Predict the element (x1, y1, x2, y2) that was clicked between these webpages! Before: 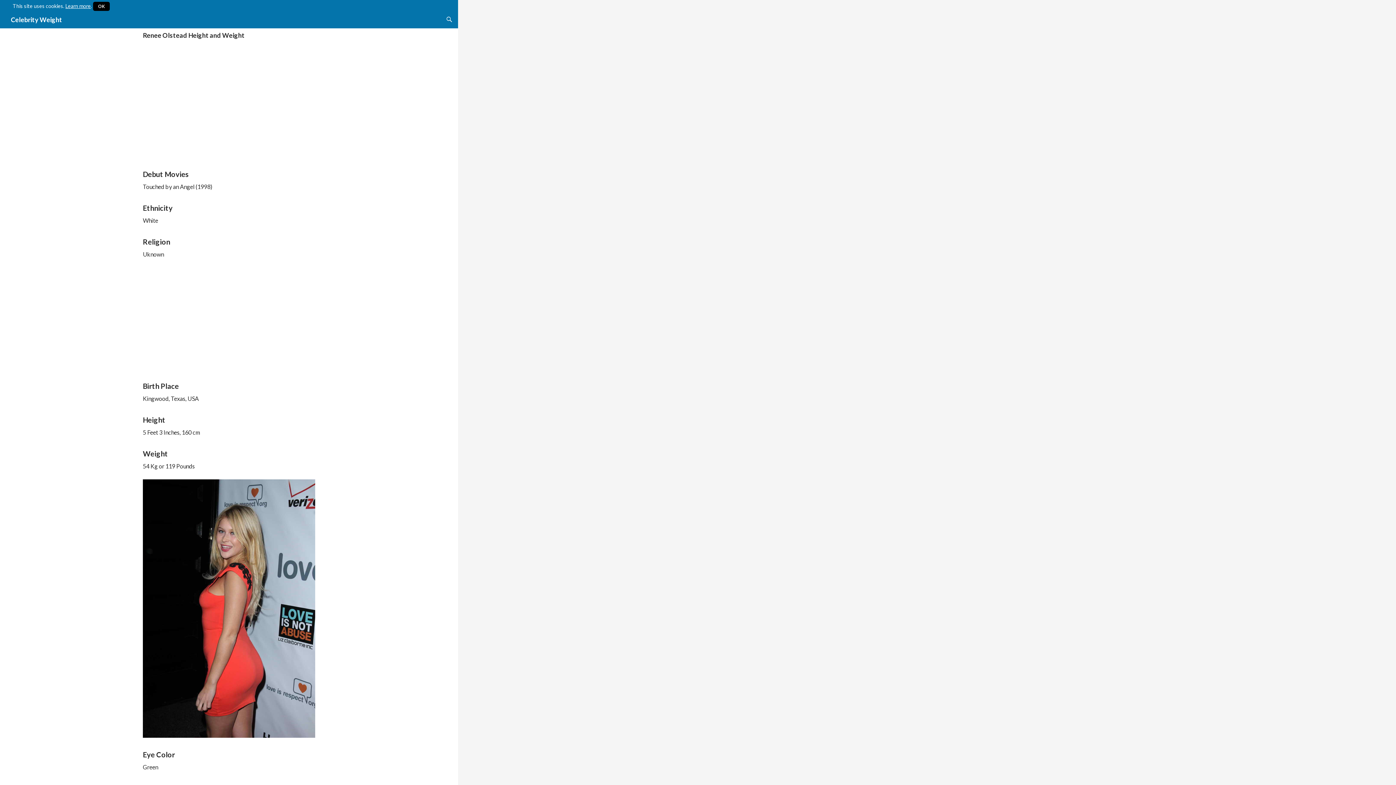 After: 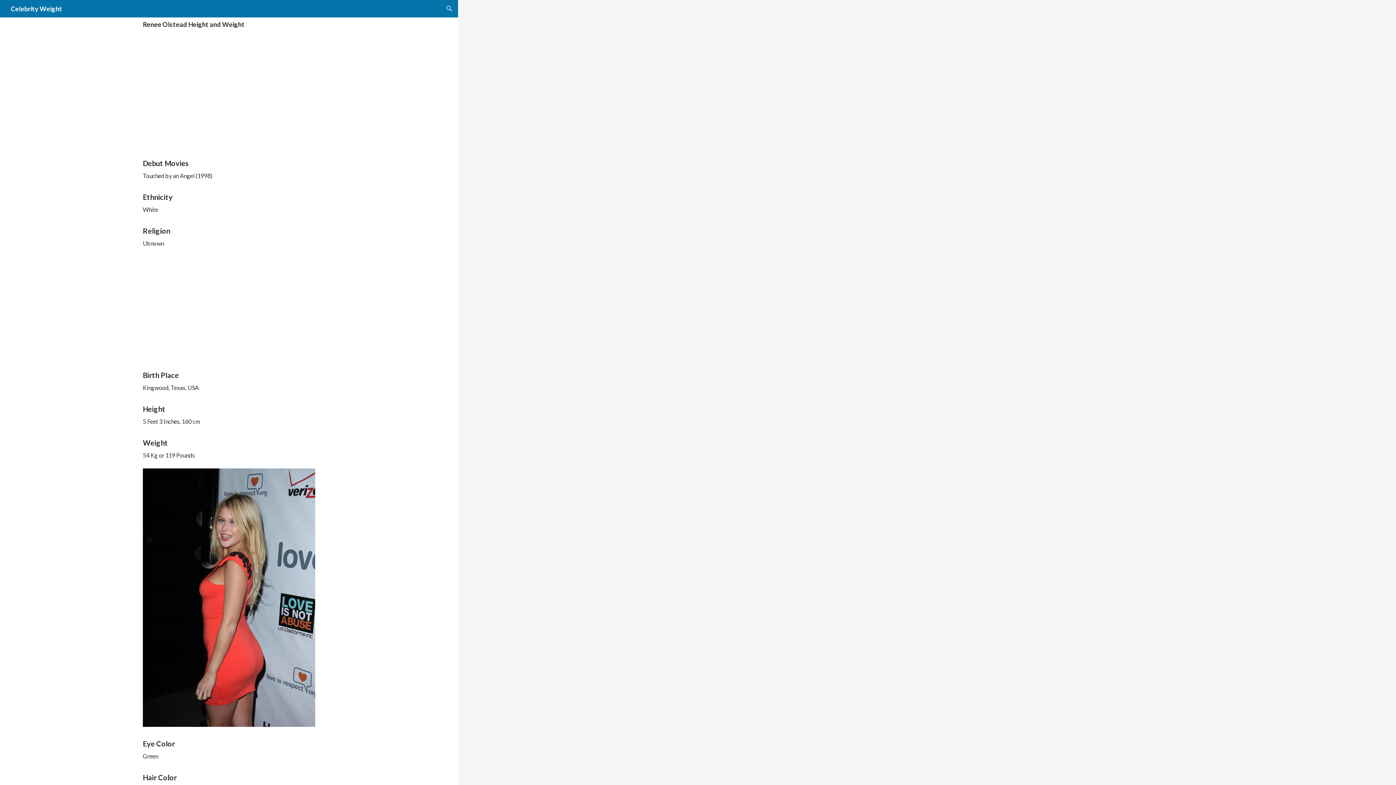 Action: label: OK bbox: (93, 1, 109, 10)